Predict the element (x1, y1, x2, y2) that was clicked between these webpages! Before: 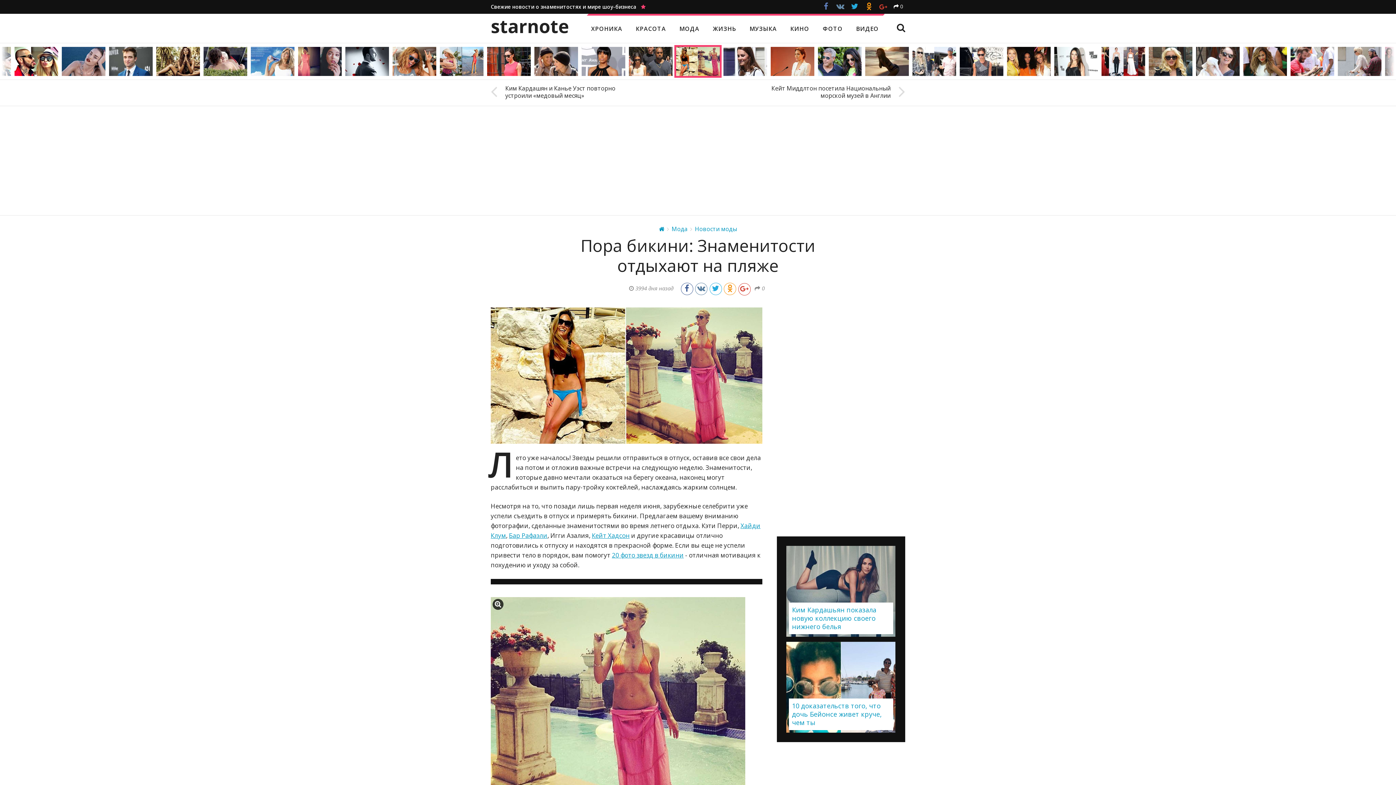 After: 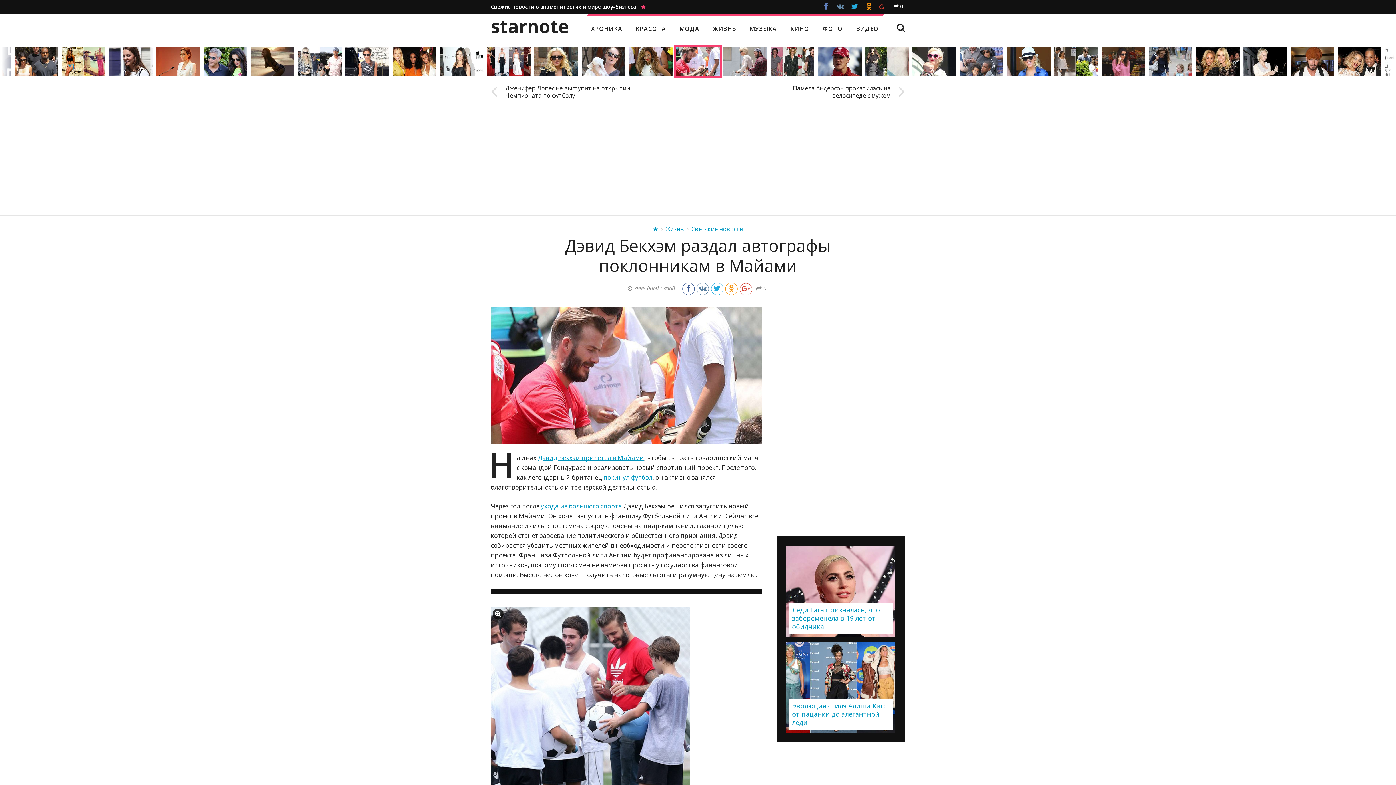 Action: bbox: (1289, 45, 1336, 77)